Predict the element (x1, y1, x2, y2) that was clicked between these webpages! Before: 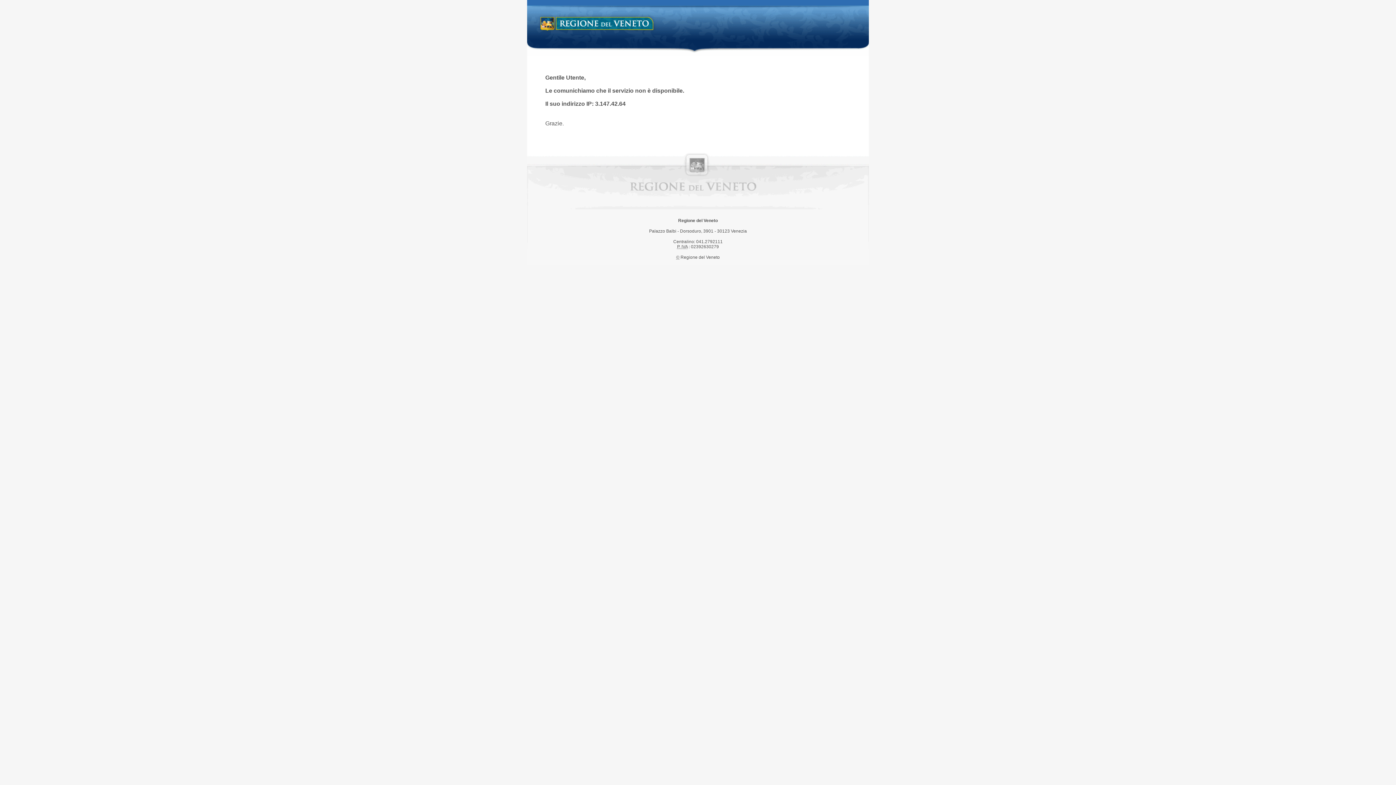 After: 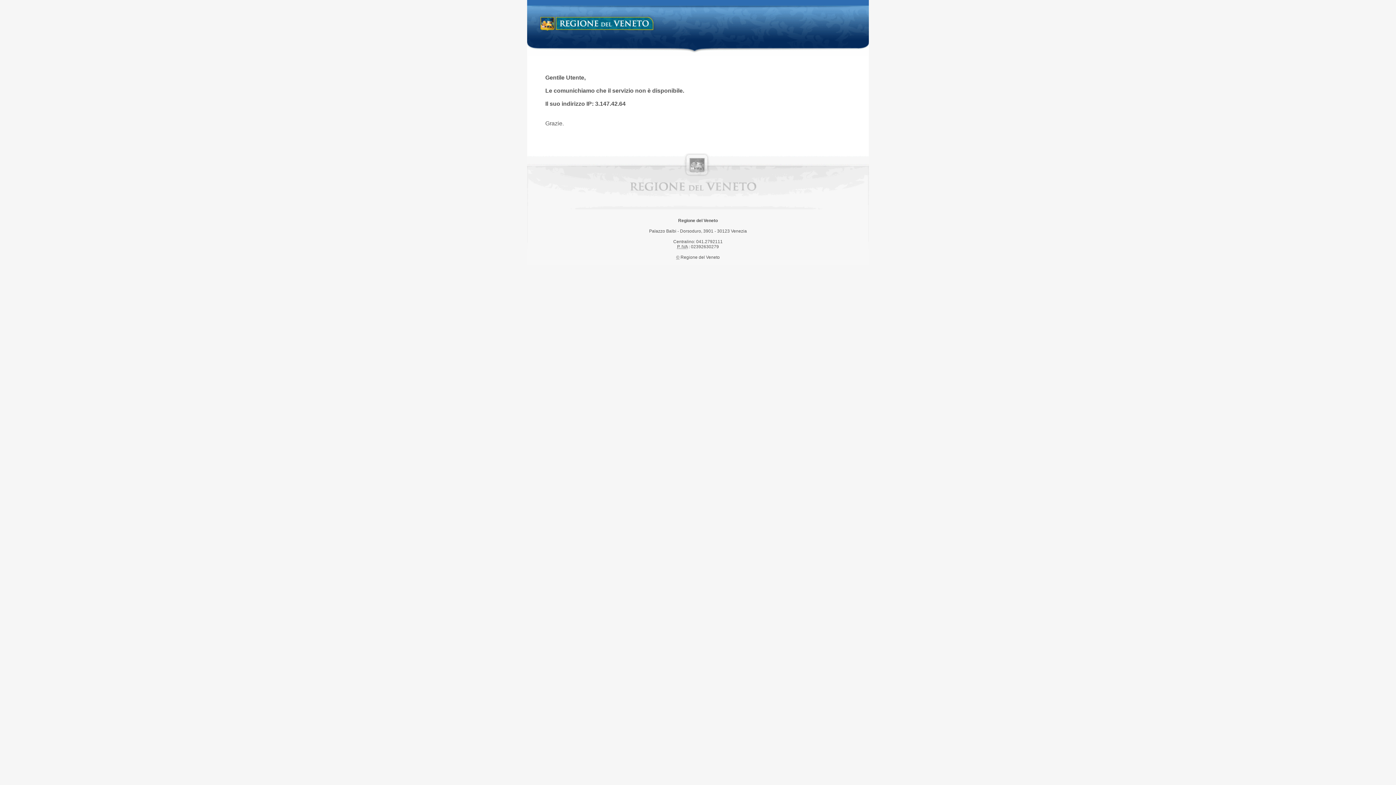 Action: label: Regione del Veneto bbox: (538, 14, 658, 34)